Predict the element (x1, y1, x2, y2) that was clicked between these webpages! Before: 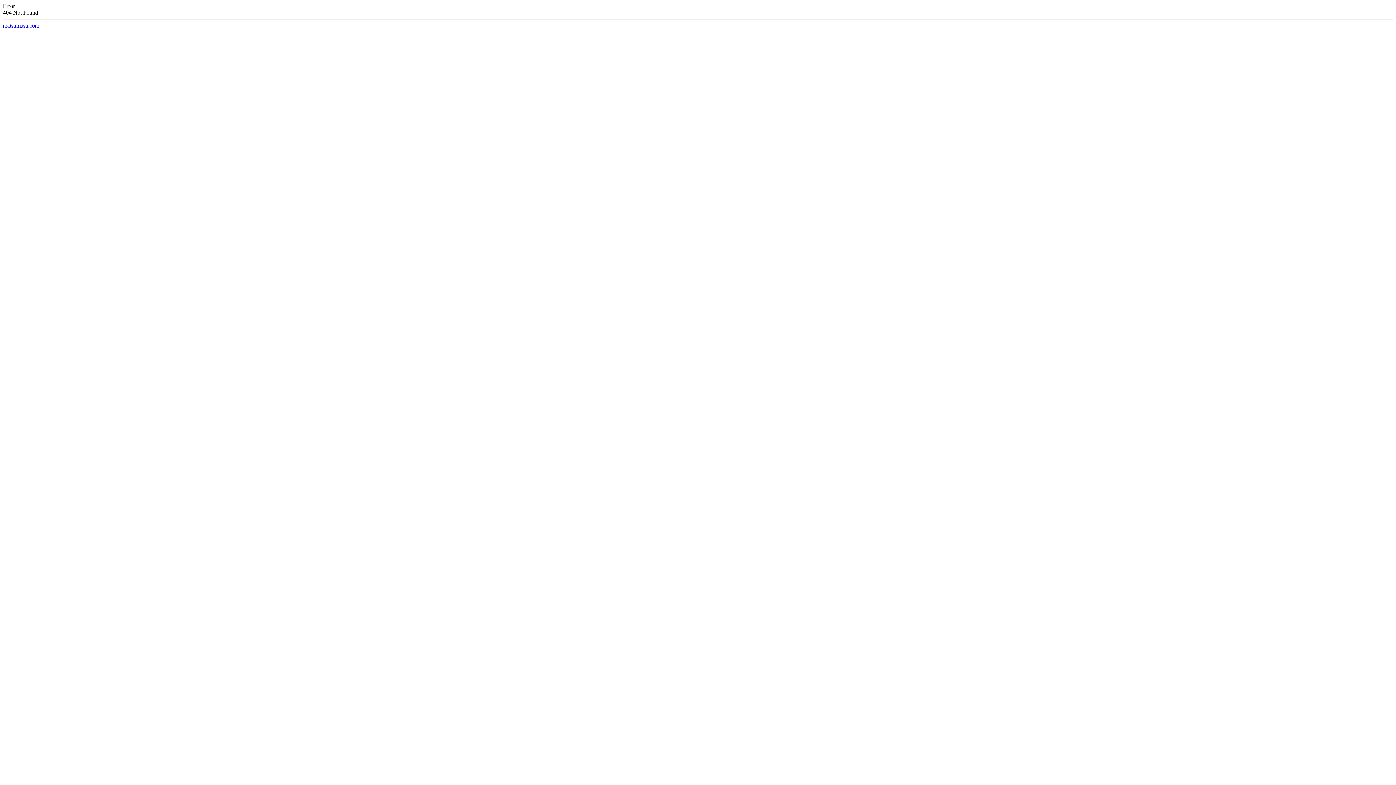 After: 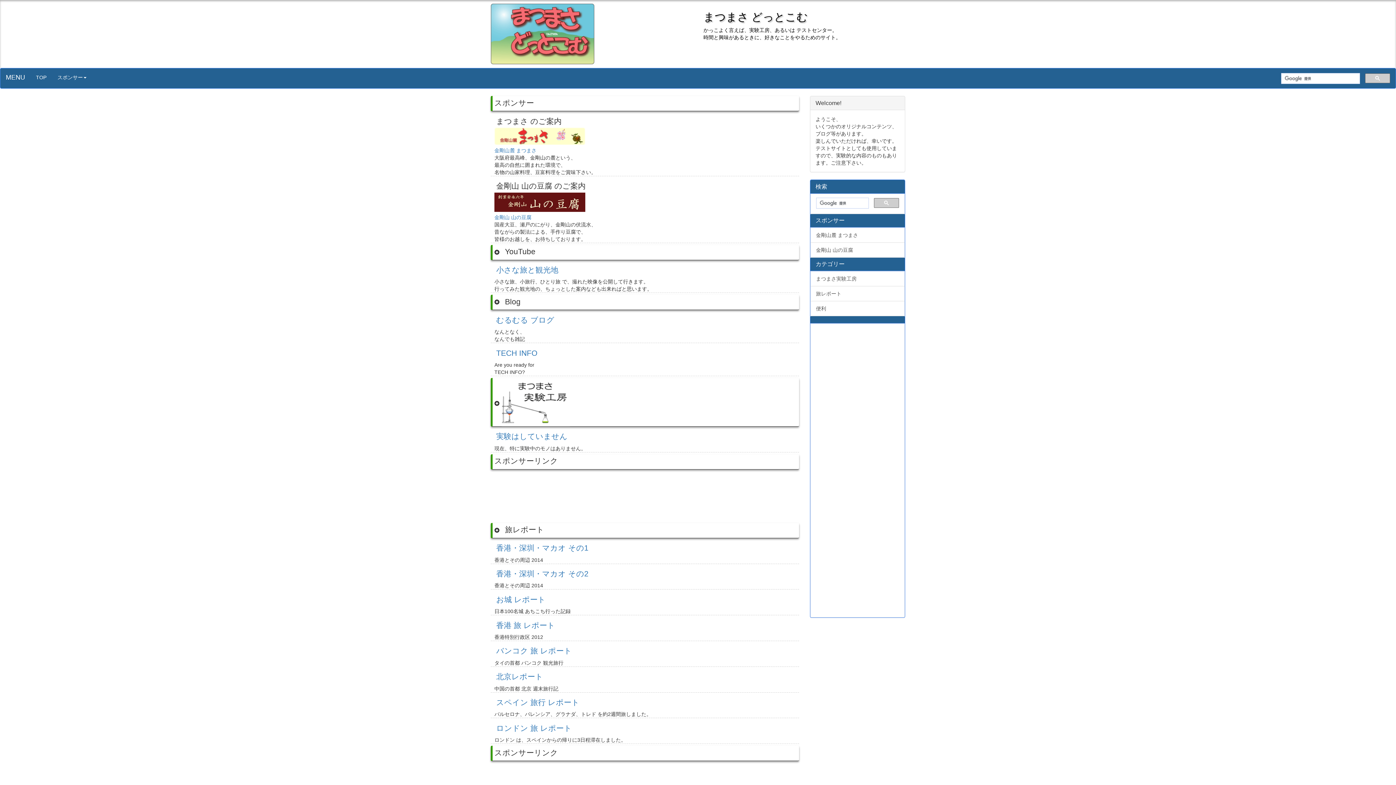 Action: label: matsumasa.com bbox: (2, 22, 39, 28)